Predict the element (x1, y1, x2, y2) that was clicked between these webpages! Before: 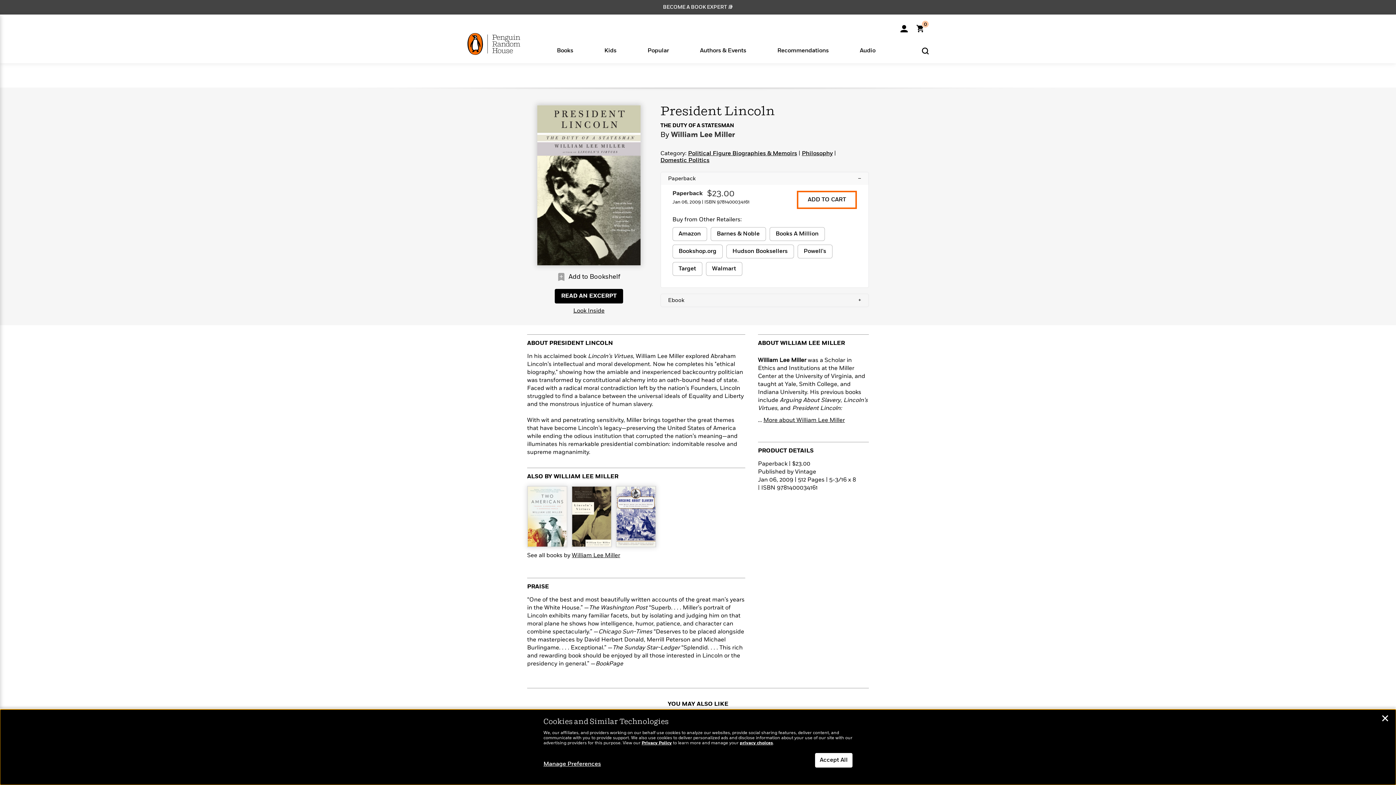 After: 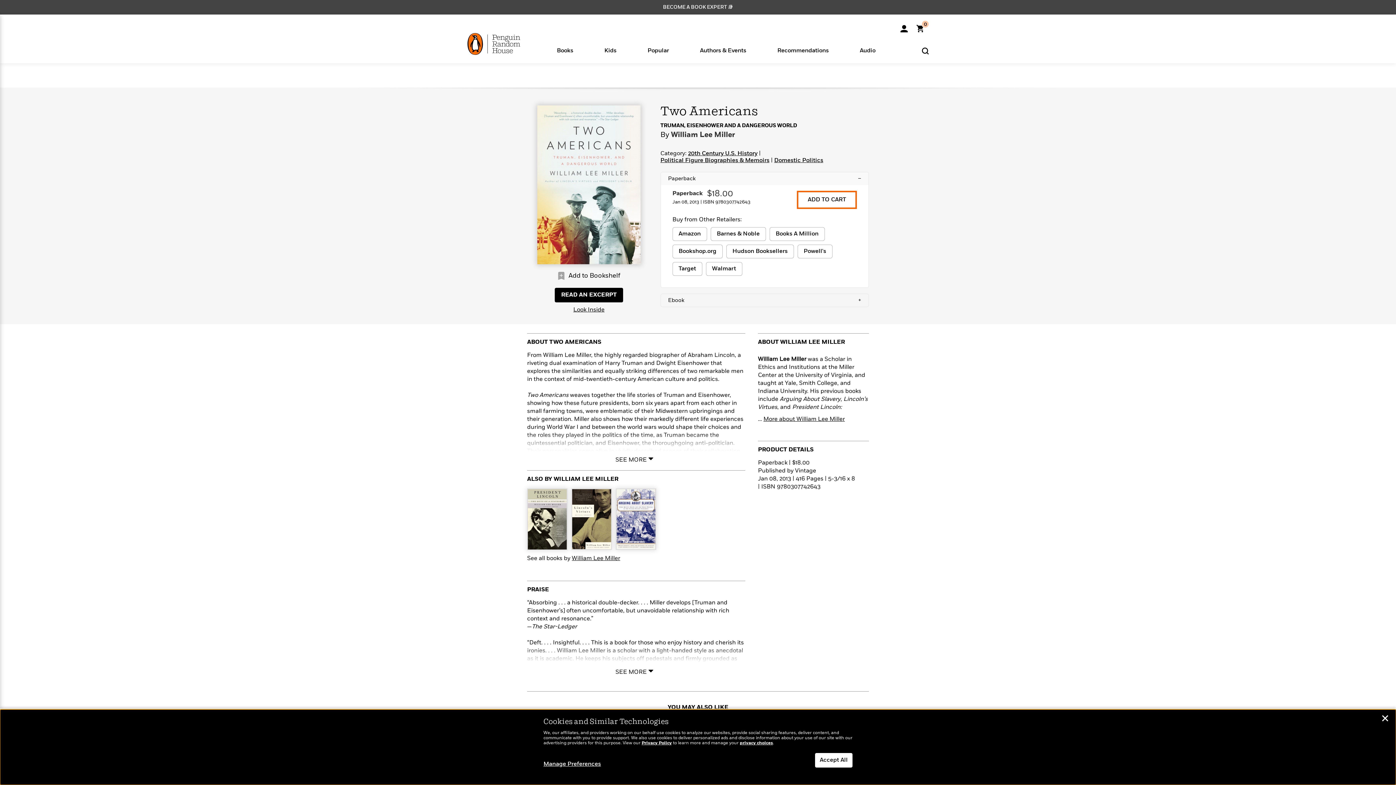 Action: bbox: (528, 486, 566, 547)